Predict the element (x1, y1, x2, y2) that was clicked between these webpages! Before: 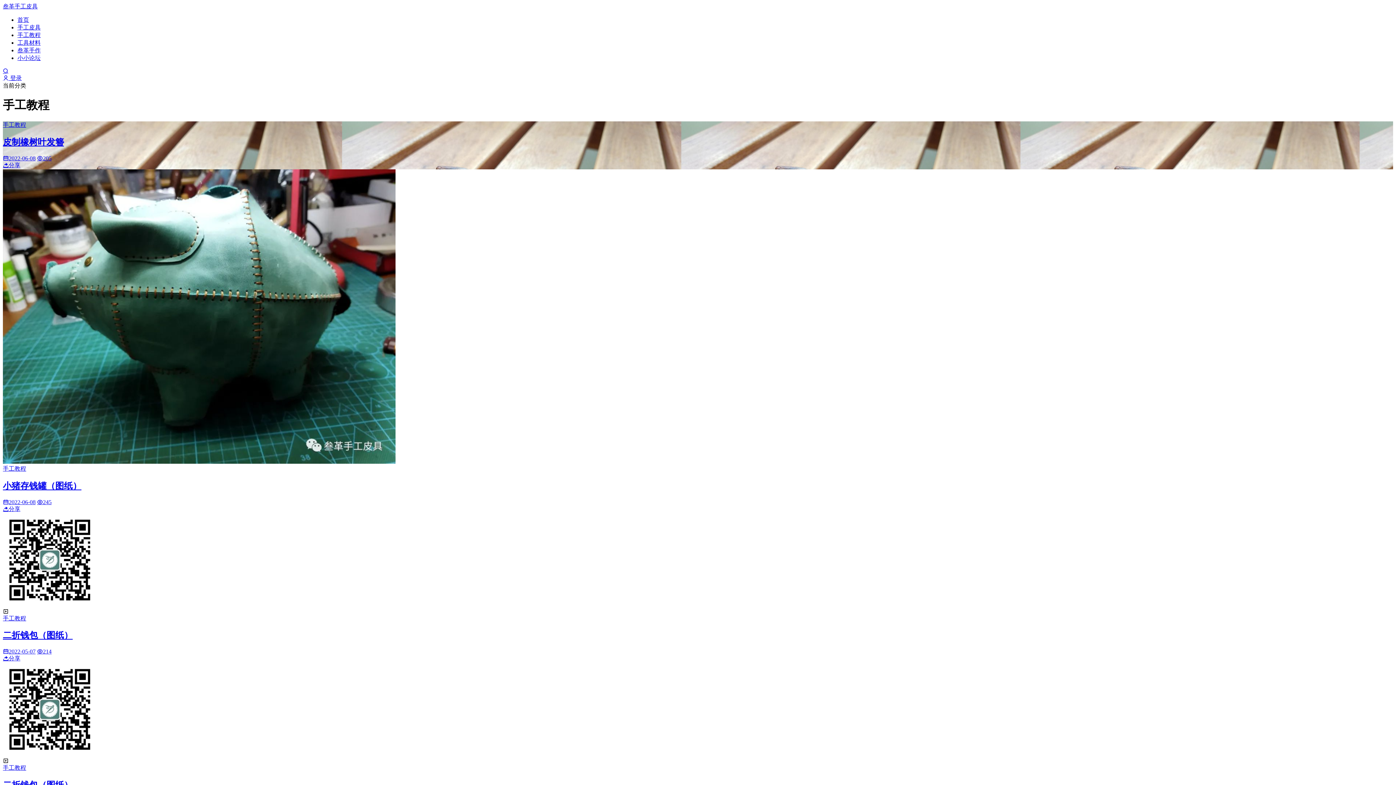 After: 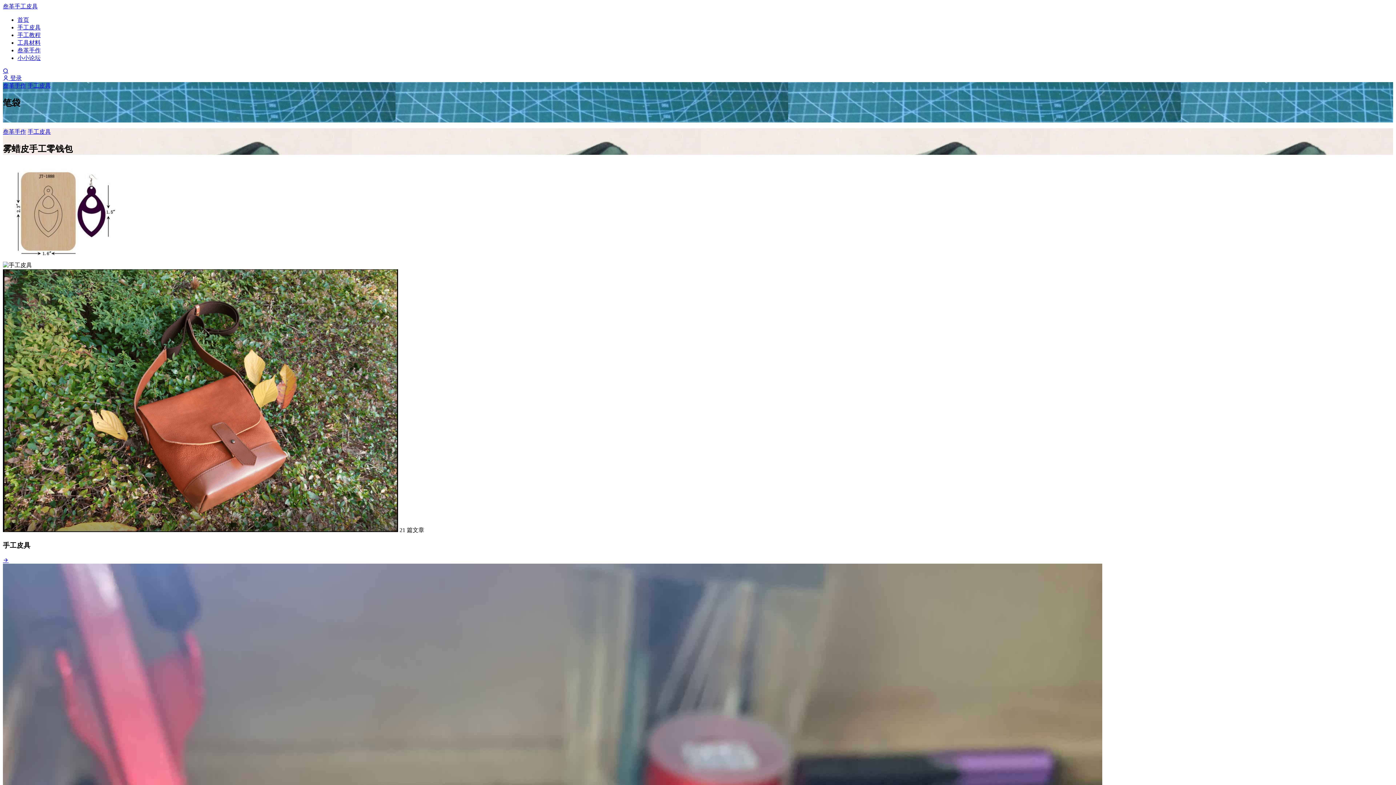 Action: label: 首页 bbox: (17, 16, 29, 22)